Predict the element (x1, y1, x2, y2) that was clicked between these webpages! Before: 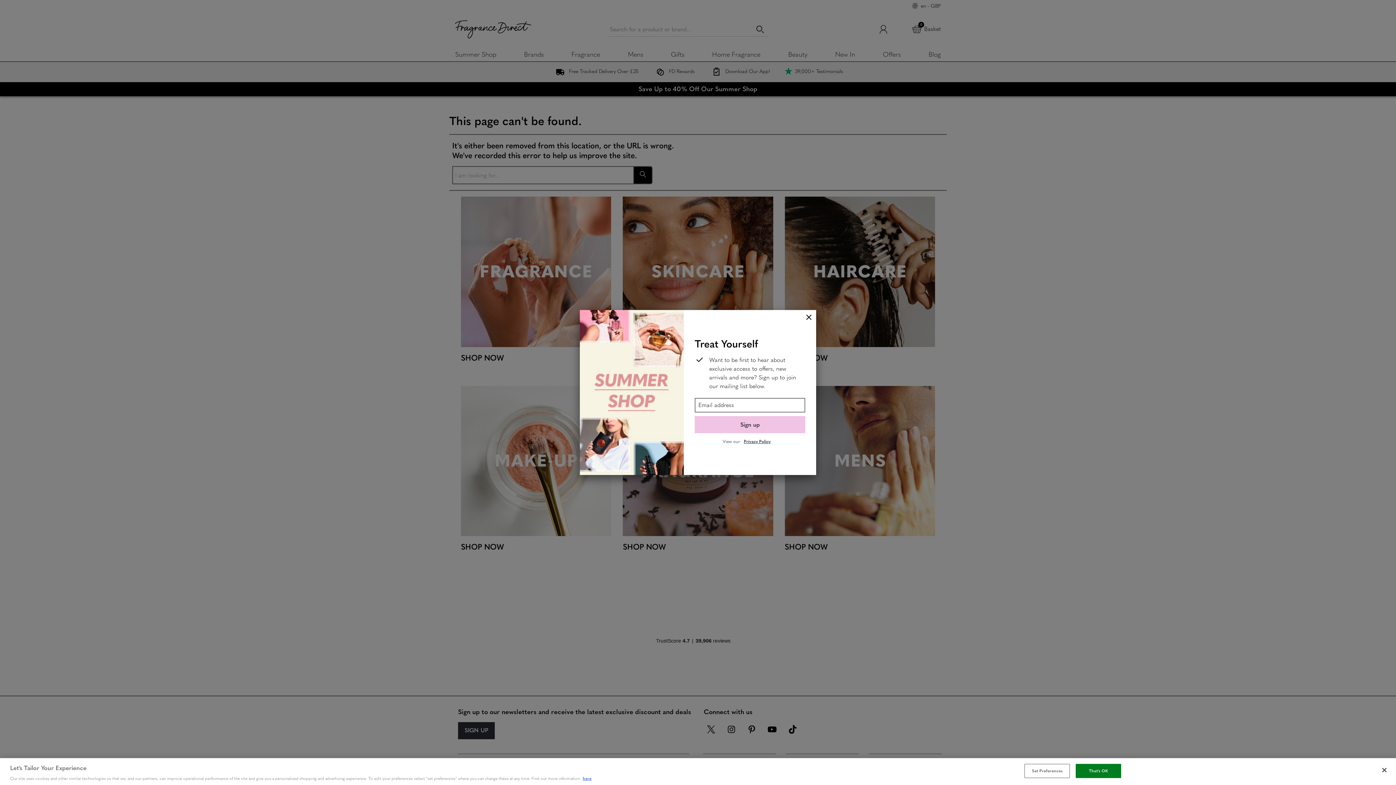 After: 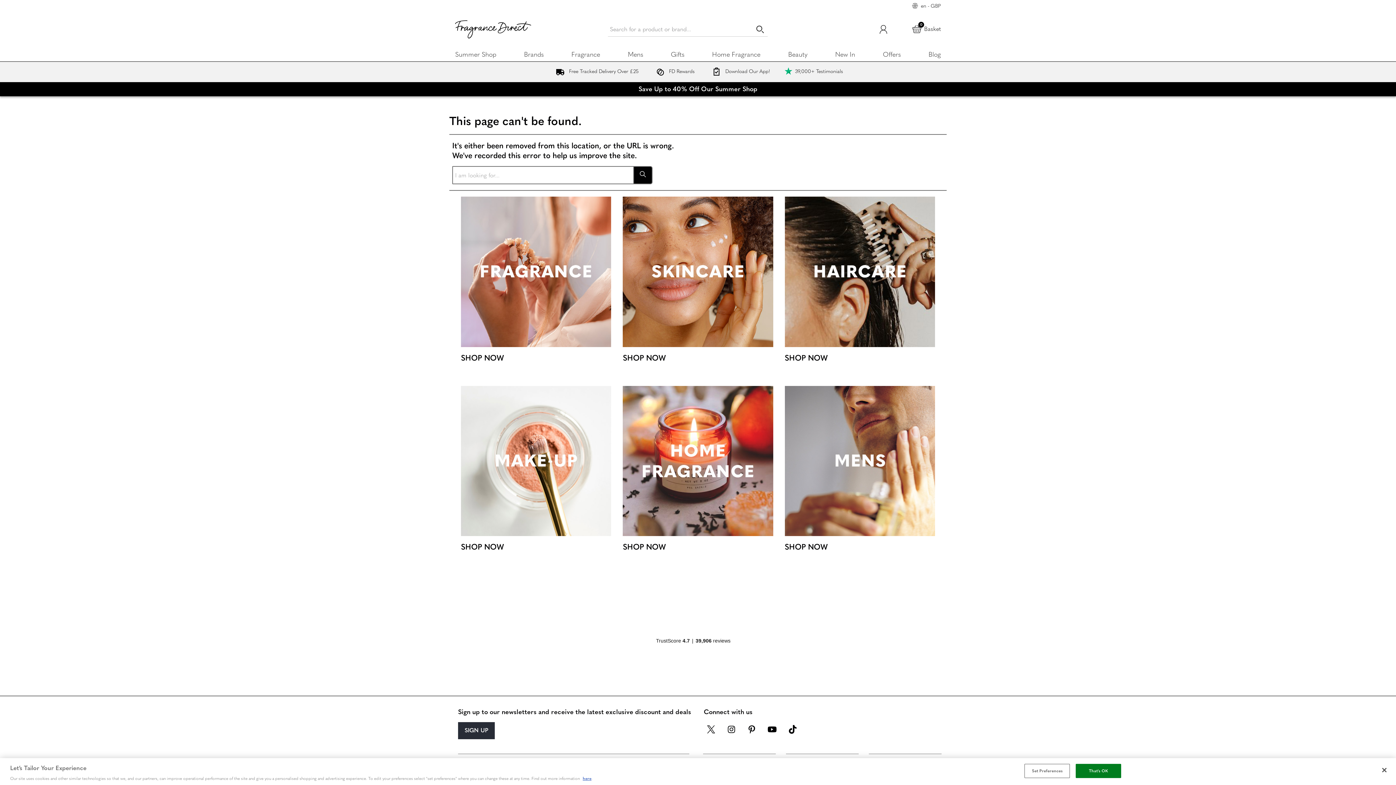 Action: label: Close bbox: (801, 310, 816, 325)